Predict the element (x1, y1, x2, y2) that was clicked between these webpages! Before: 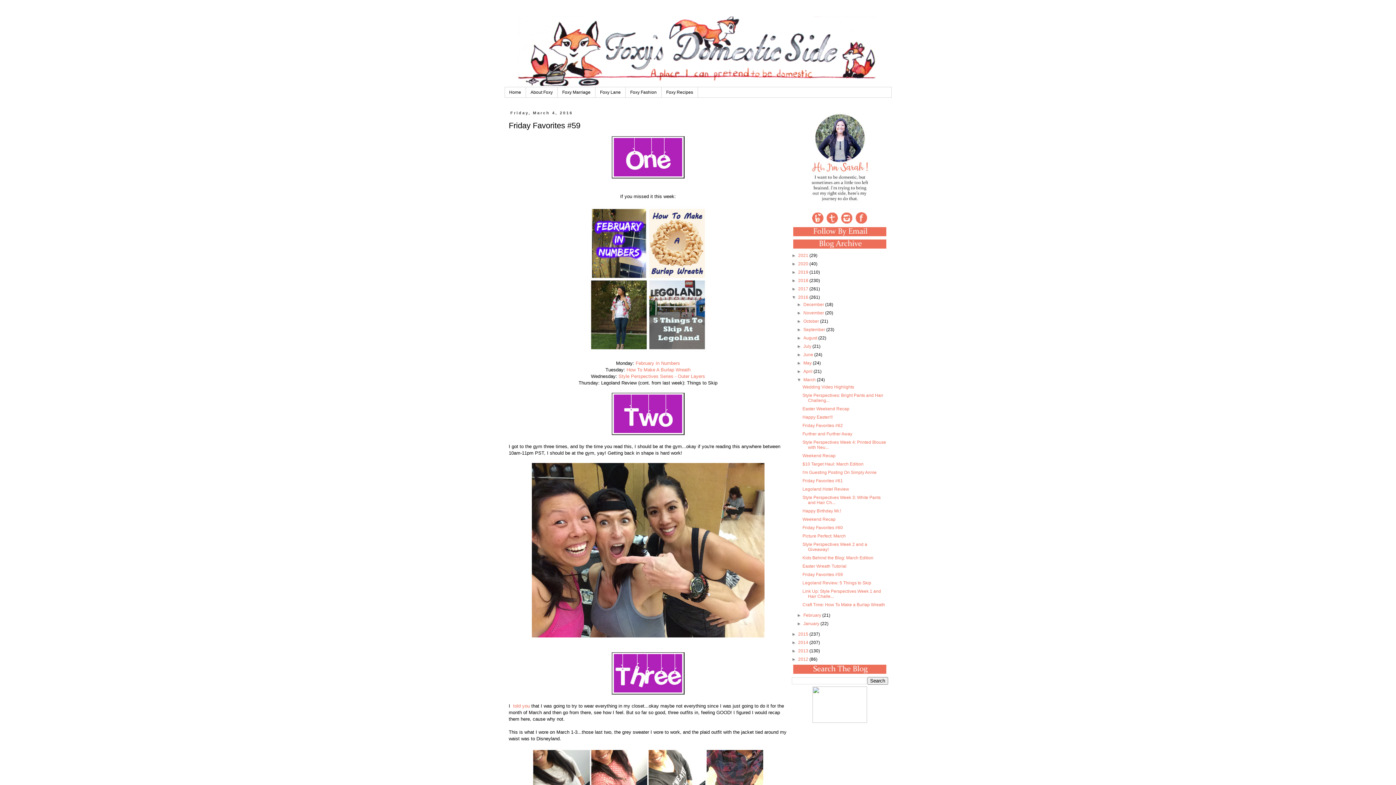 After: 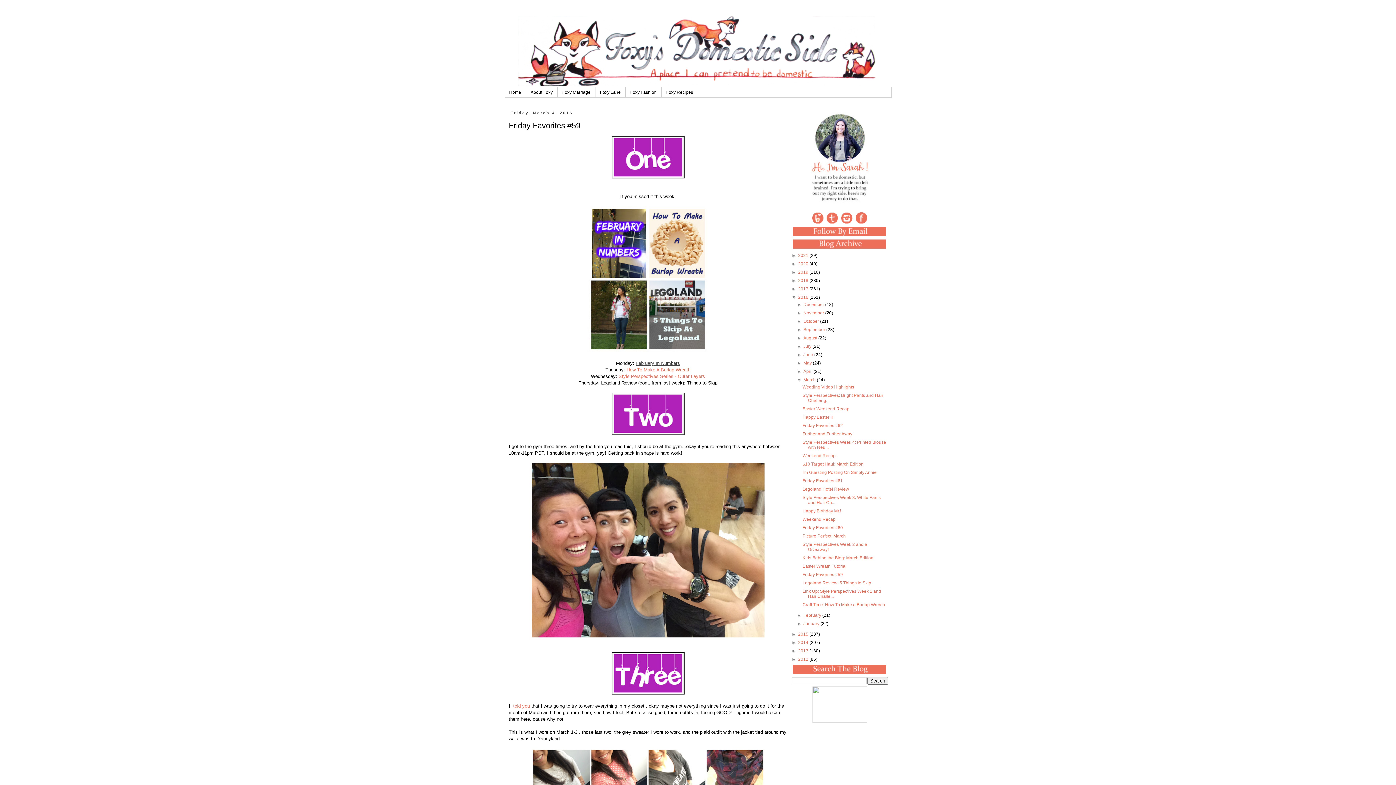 Action: bbox: (635, 360, 680, 366) label: February In Numbers